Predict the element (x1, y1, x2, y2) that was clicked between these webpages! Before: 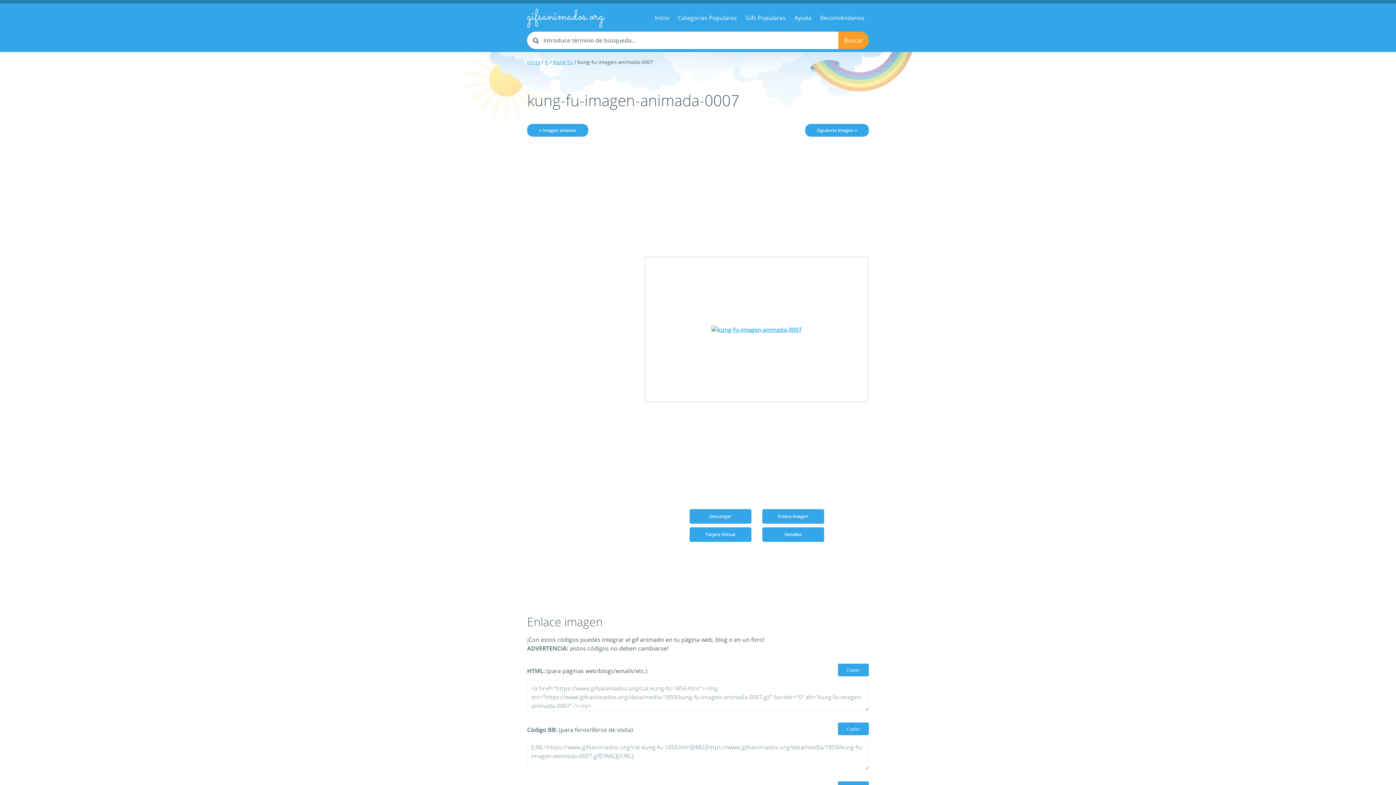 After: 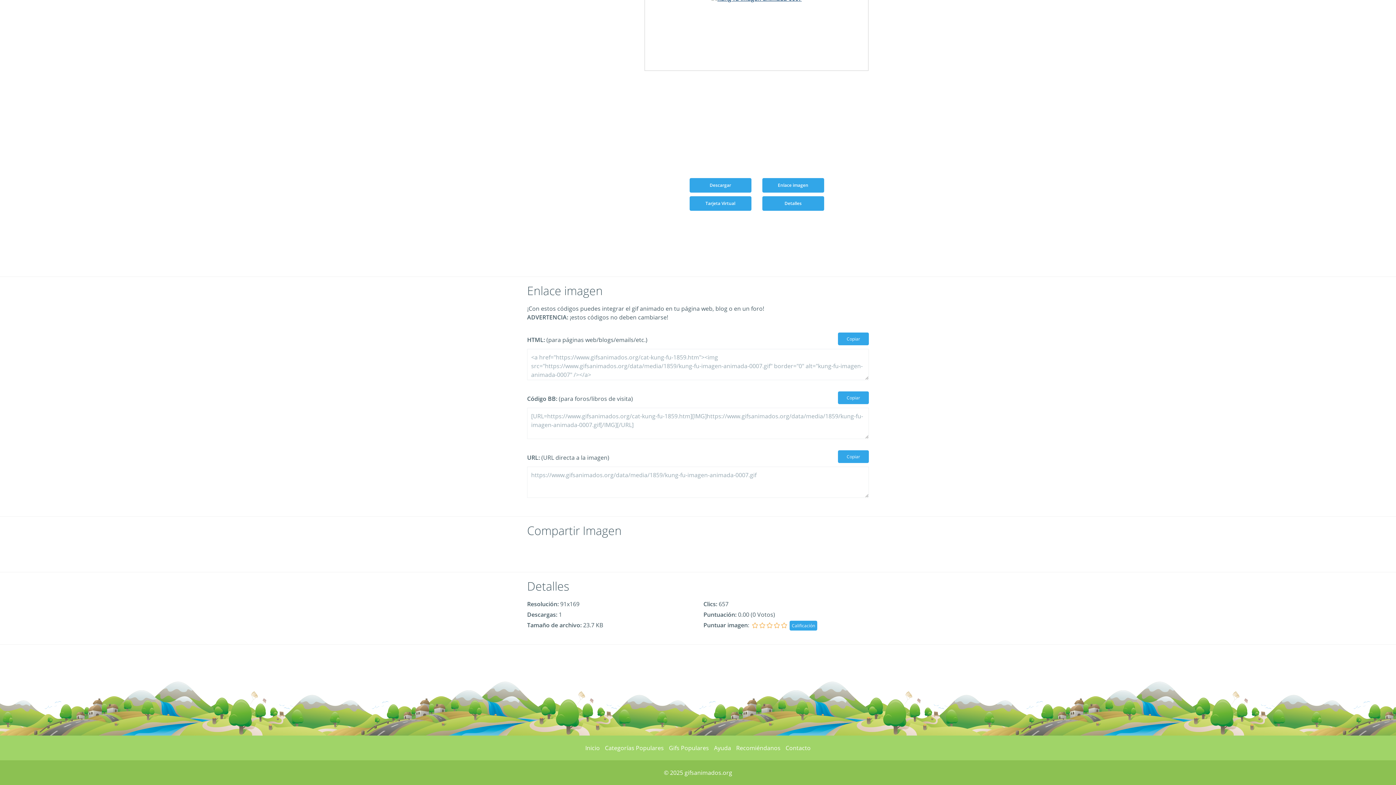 Action: bbox: (711, 325, 801, 333)